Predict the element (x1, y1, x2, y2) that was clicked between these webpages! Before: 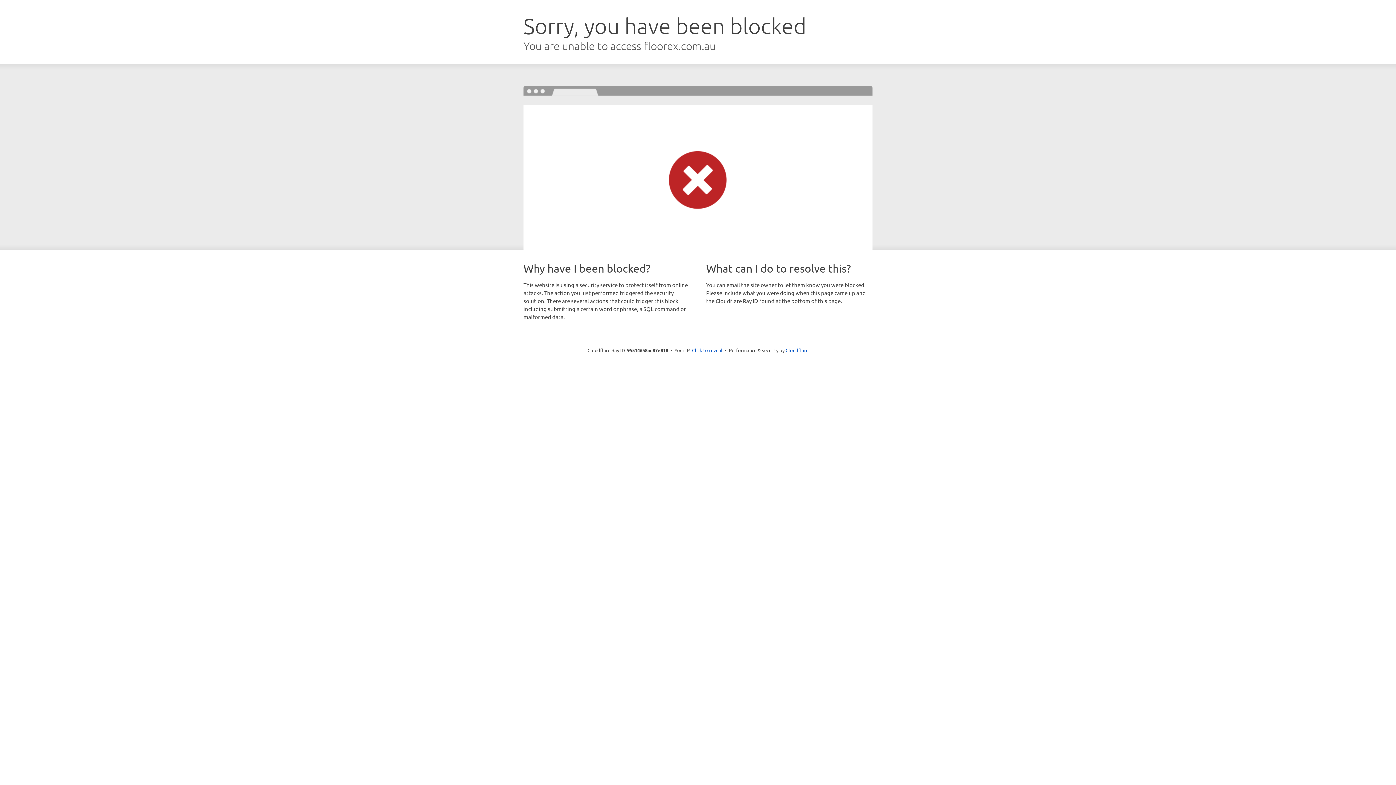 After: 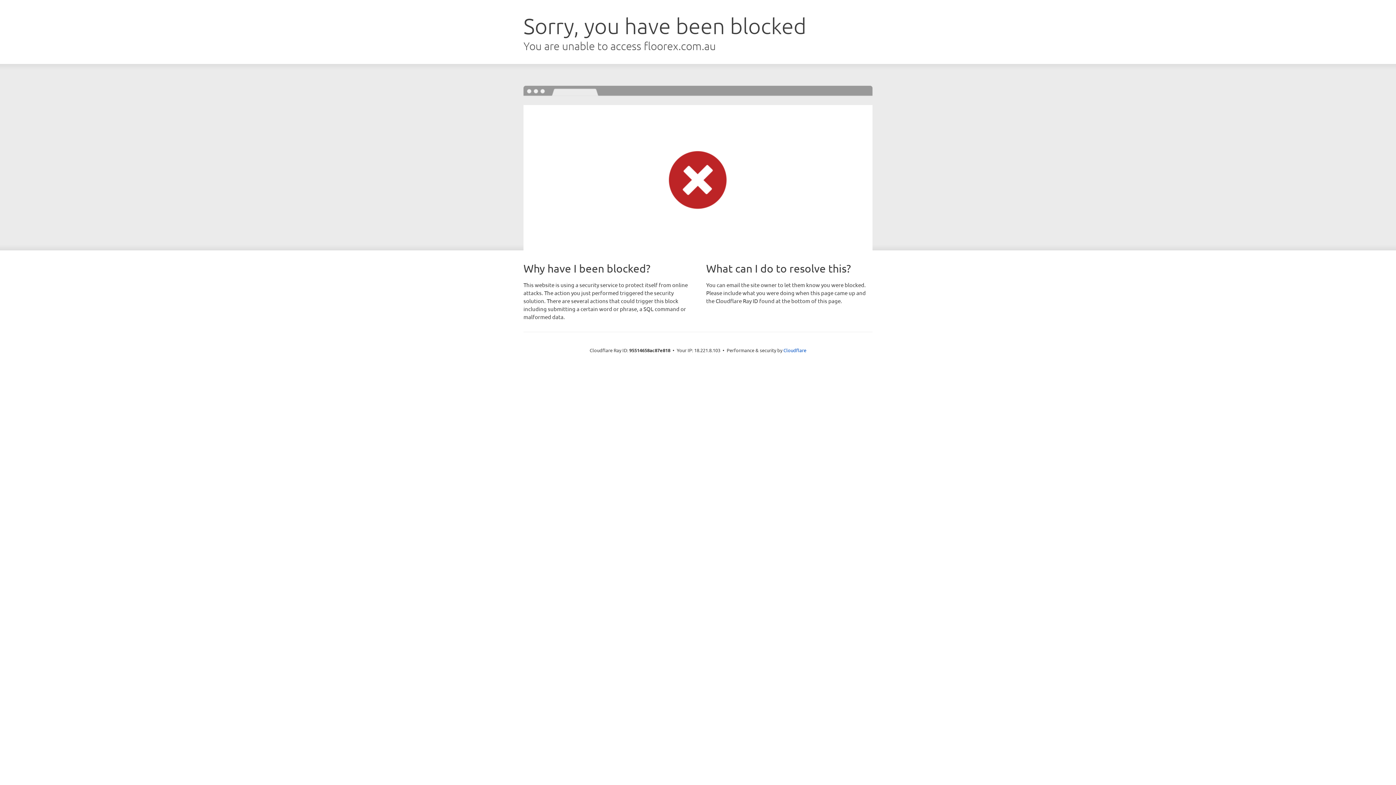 Action: bbox: (692, 346, 722, 353) label: Click to reveal